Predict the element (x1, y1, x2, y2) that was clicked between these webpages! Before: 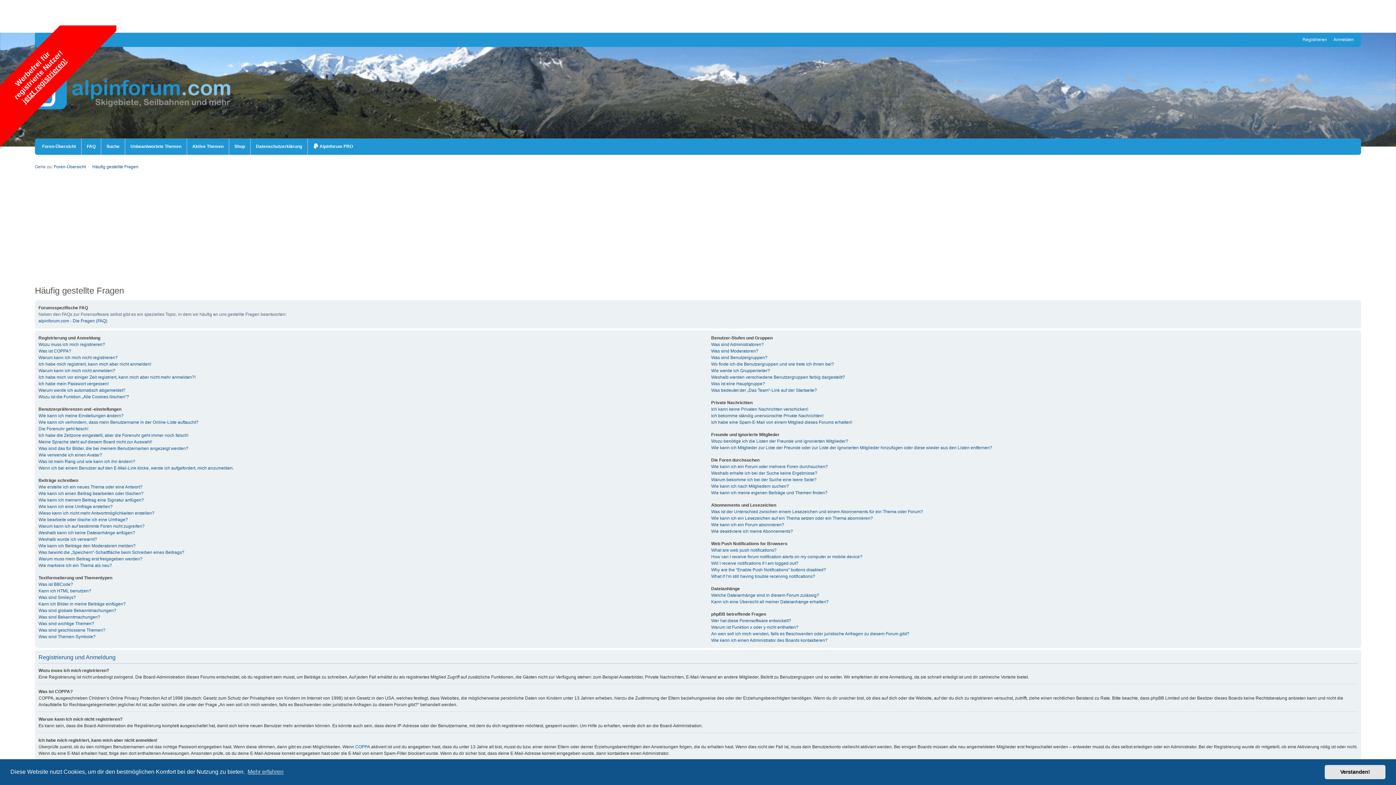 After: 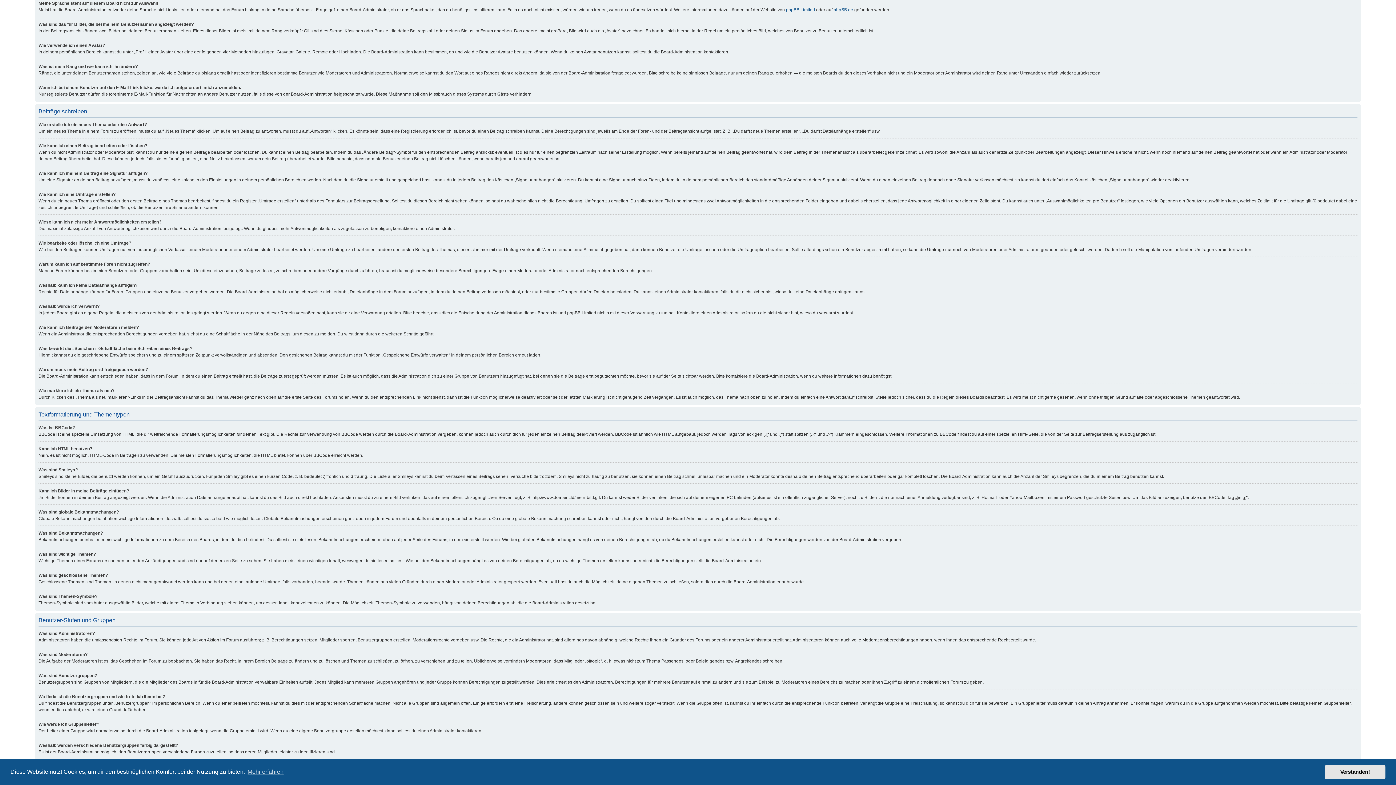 Action: label: Meine Sprache steht auf diesem Board nicht zur Auswahl! bbox: (38, 438, 152, 445)